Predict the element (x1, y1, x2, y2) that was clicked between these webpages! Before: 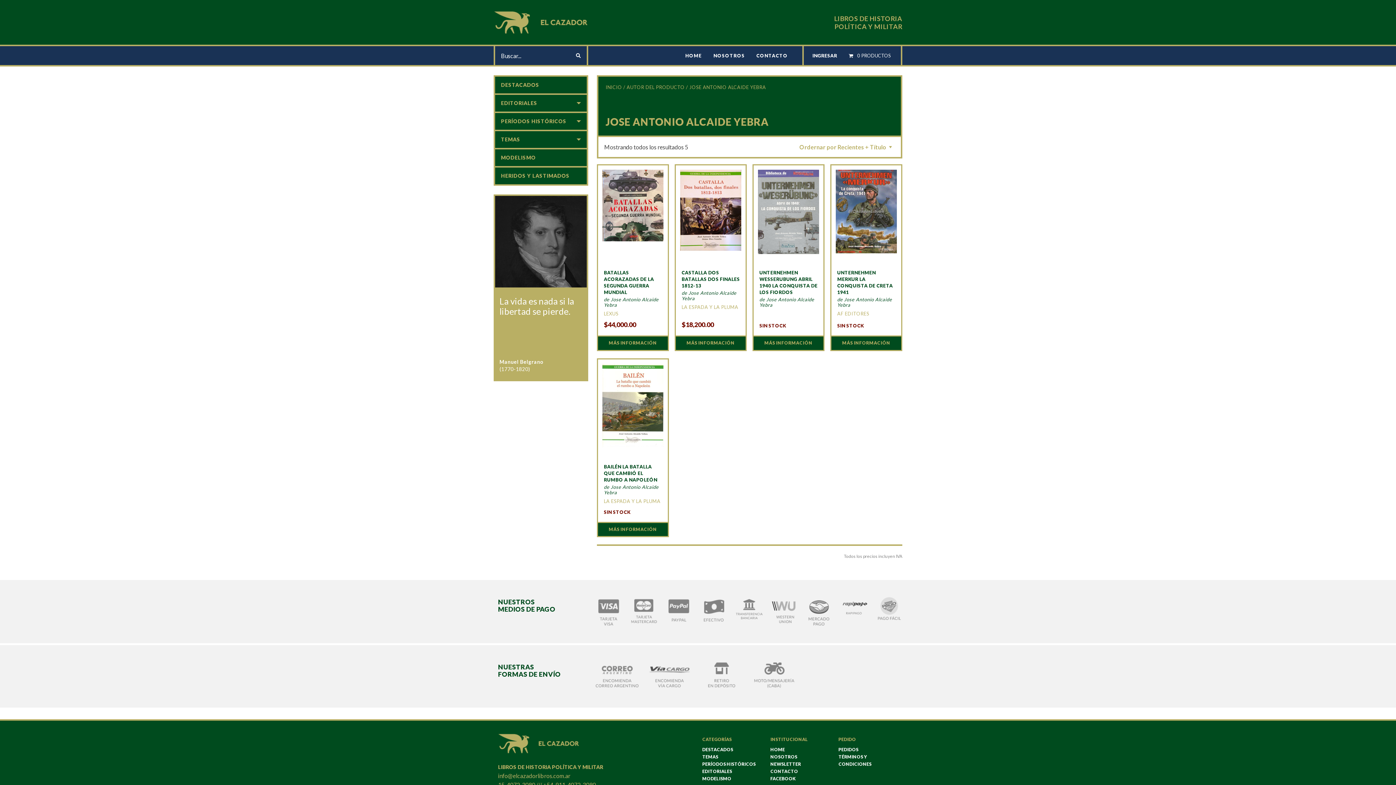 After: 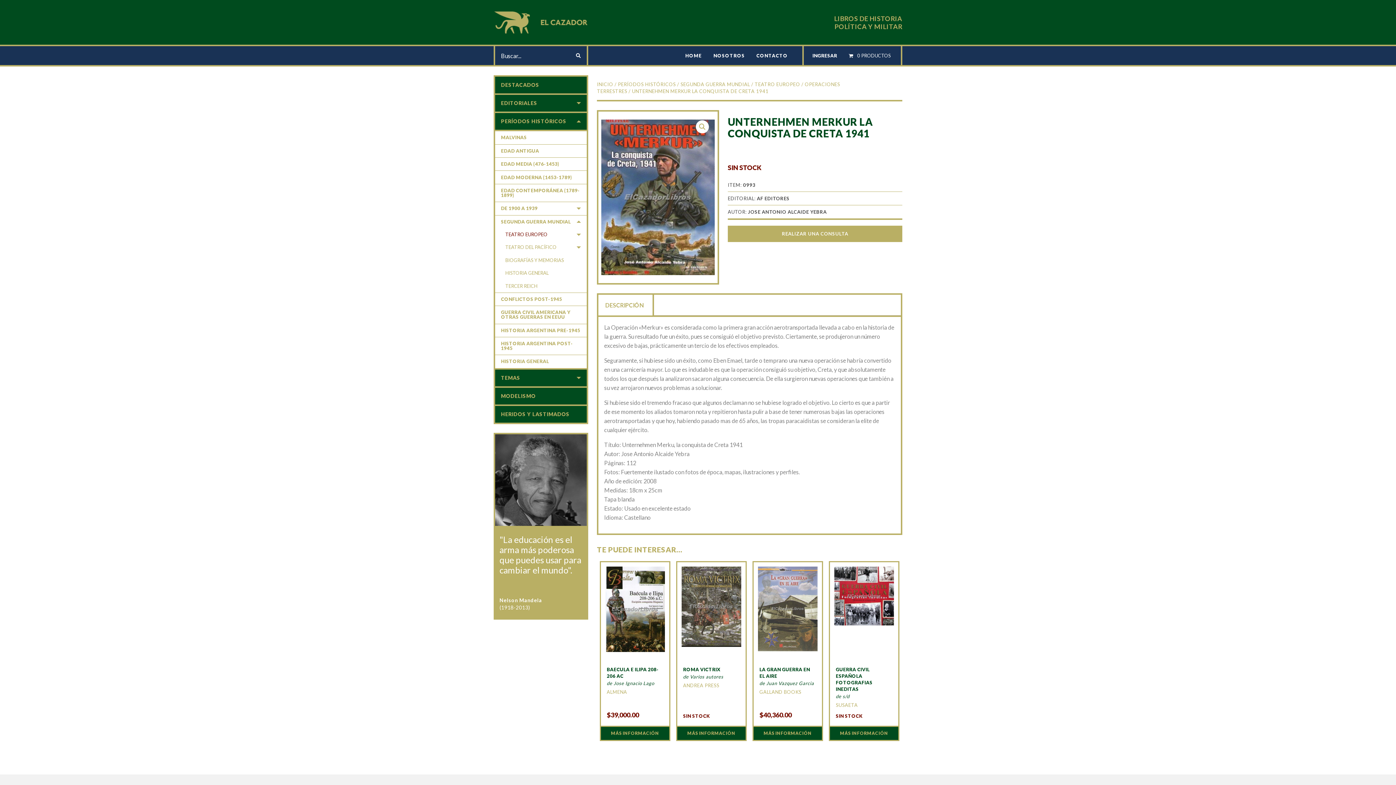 Action: label: UNTERNEHMEN MERKUR LA CONQUISTA DE CRETA 1941
de Jose Antonio Alcaide Yebra
AF EDITORES
SIN STOCK
MÁS INFORMACIÓN bbox: (830, 164, 902, 351)